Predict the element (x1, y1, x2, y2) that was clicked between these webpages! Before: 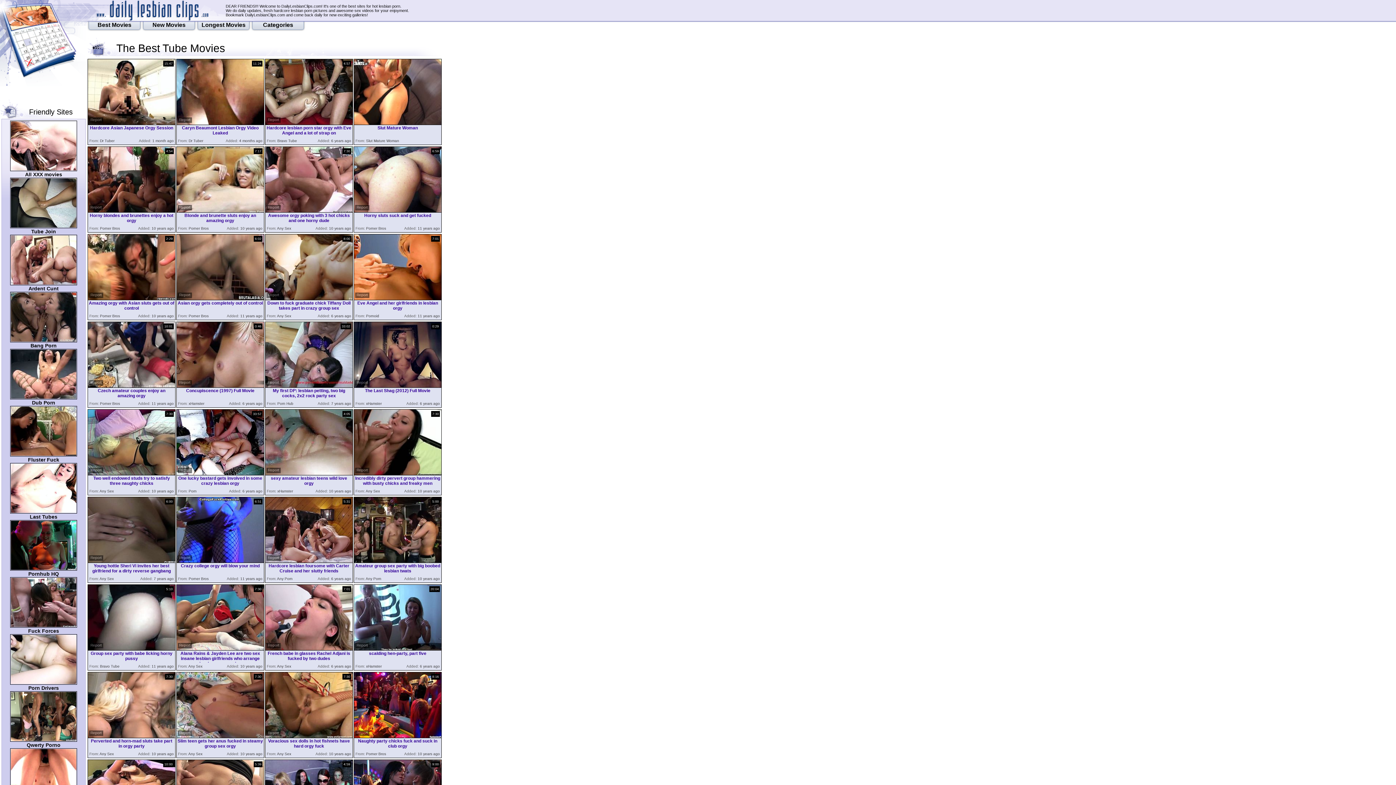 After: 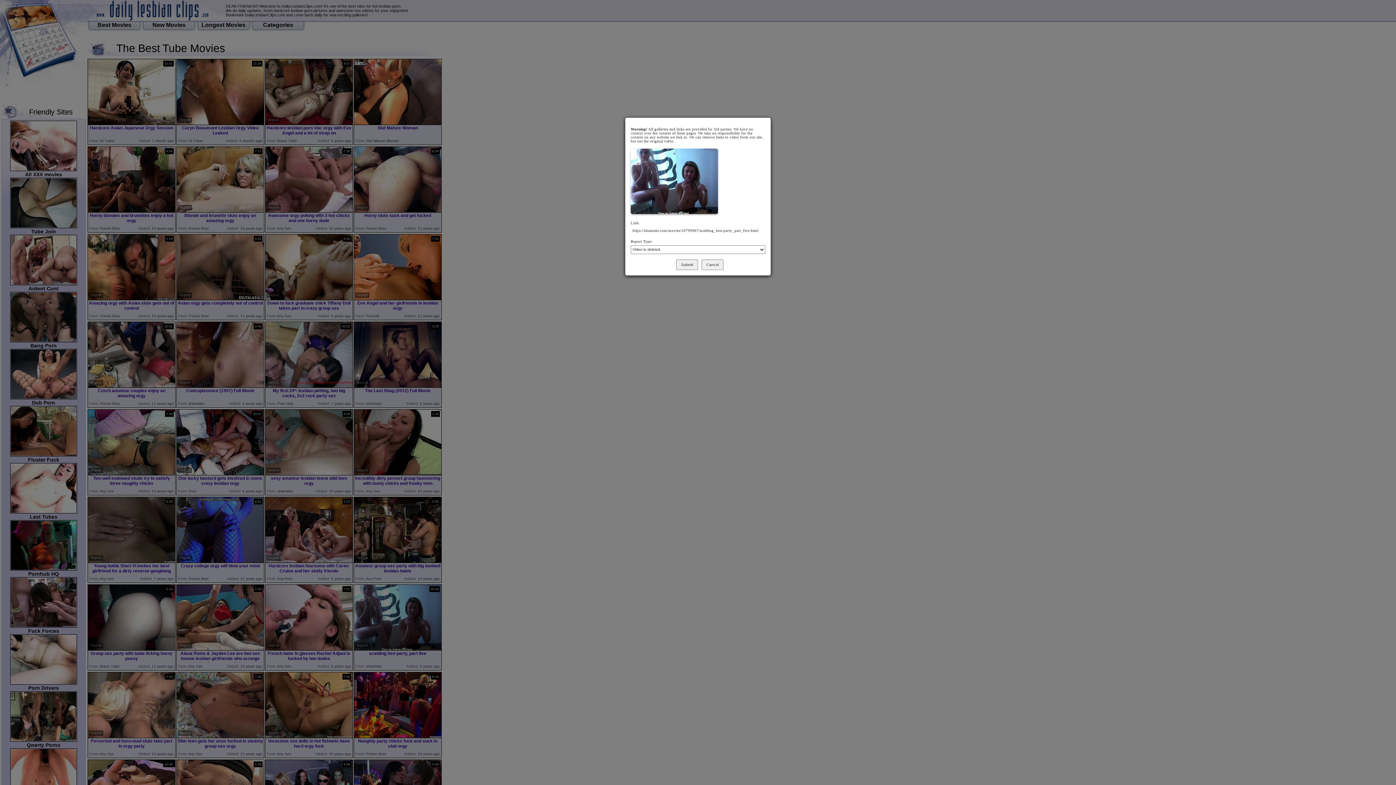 Action: label: Report bbox: (355, 643, 369, 648)